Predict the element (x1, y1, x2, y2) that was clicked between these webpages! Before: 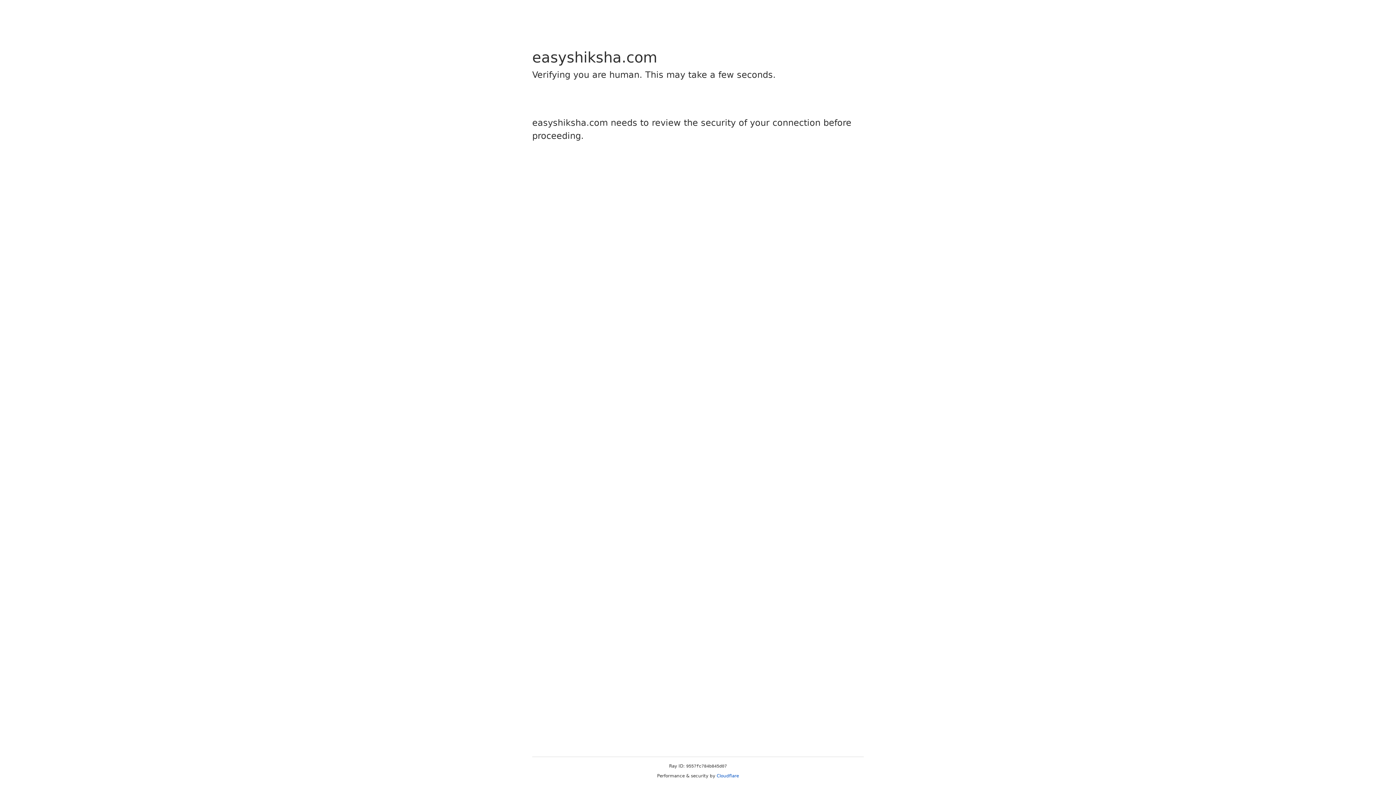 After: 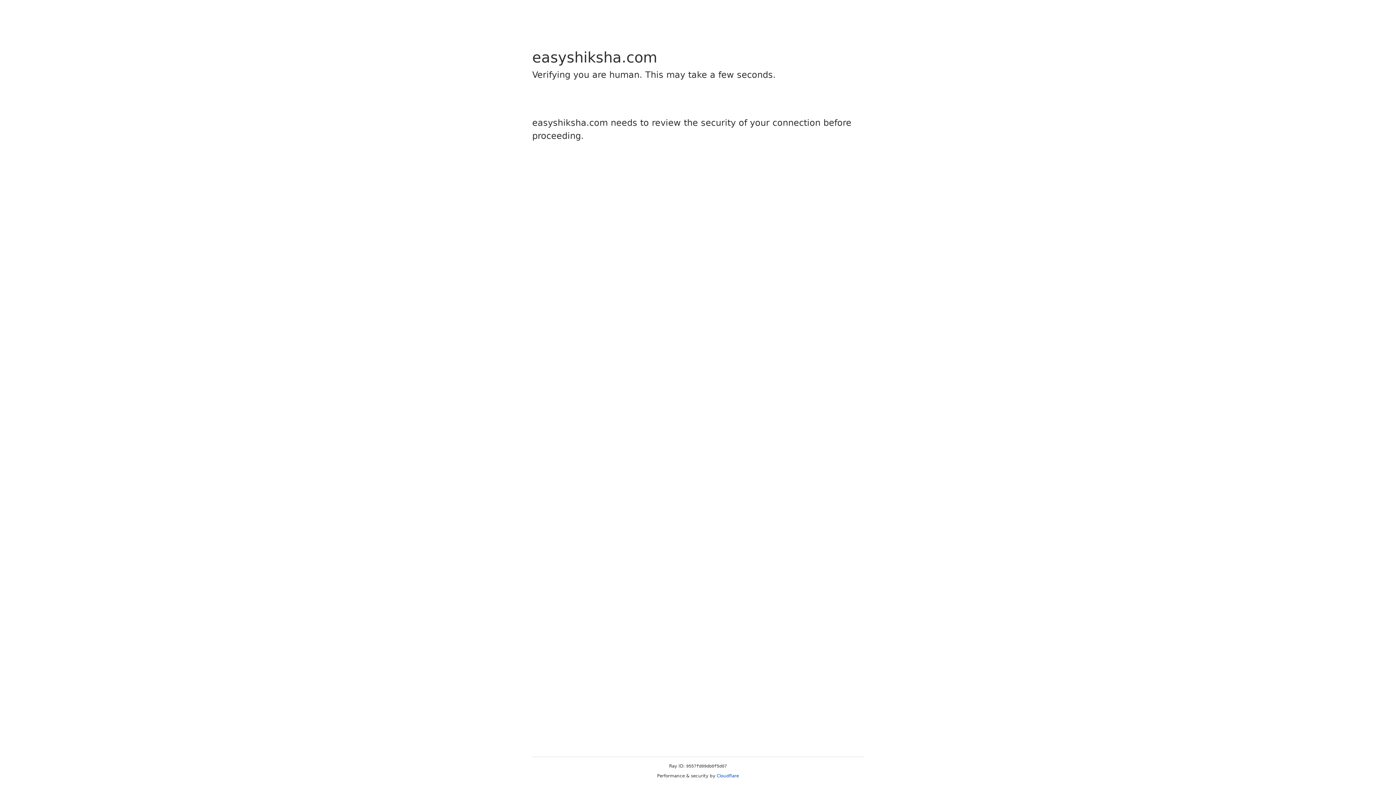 Action: bbox: (716, 773, 739, 778) label: Cloudflare